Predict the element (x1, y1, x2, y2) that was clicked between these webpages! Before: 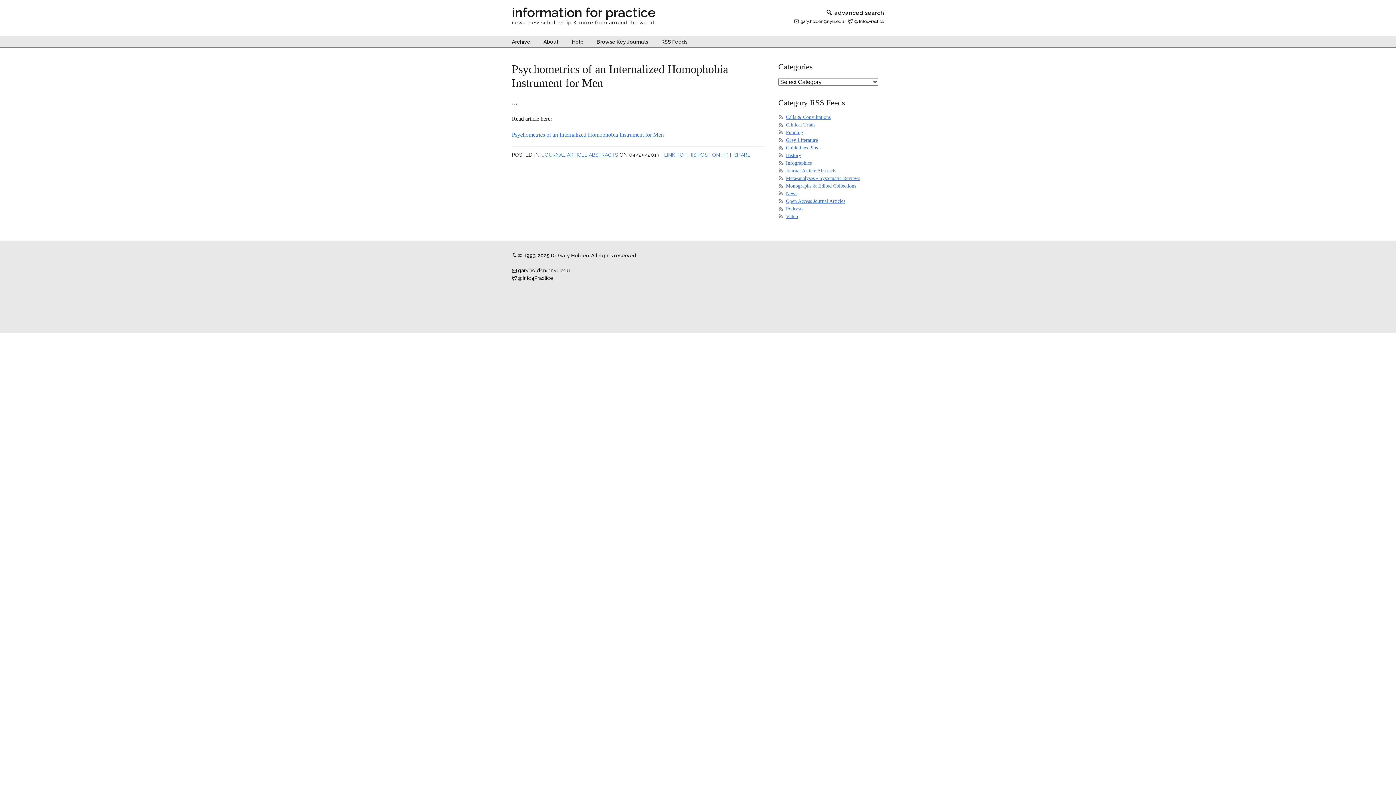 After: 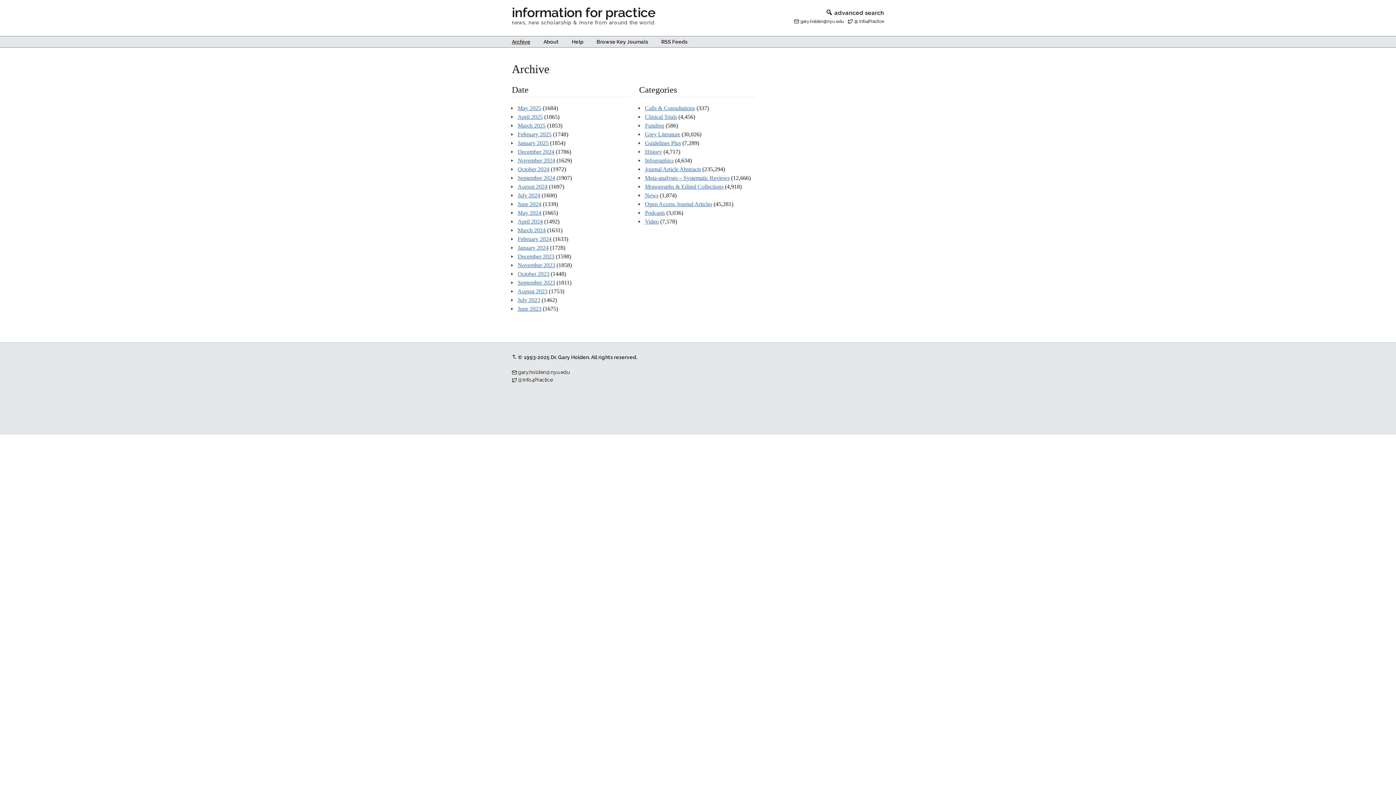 Action: label: Archive bbox: (512, 36, 536, 47)